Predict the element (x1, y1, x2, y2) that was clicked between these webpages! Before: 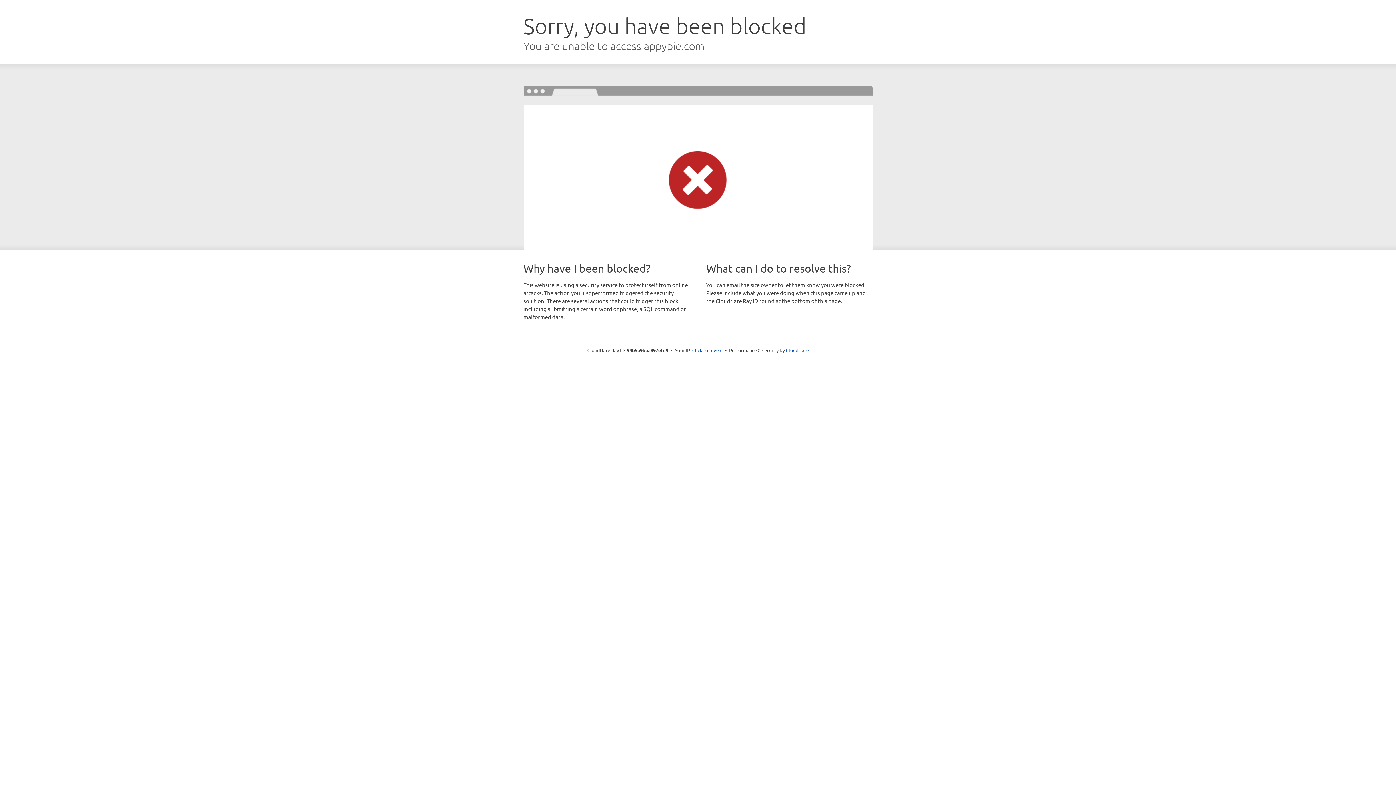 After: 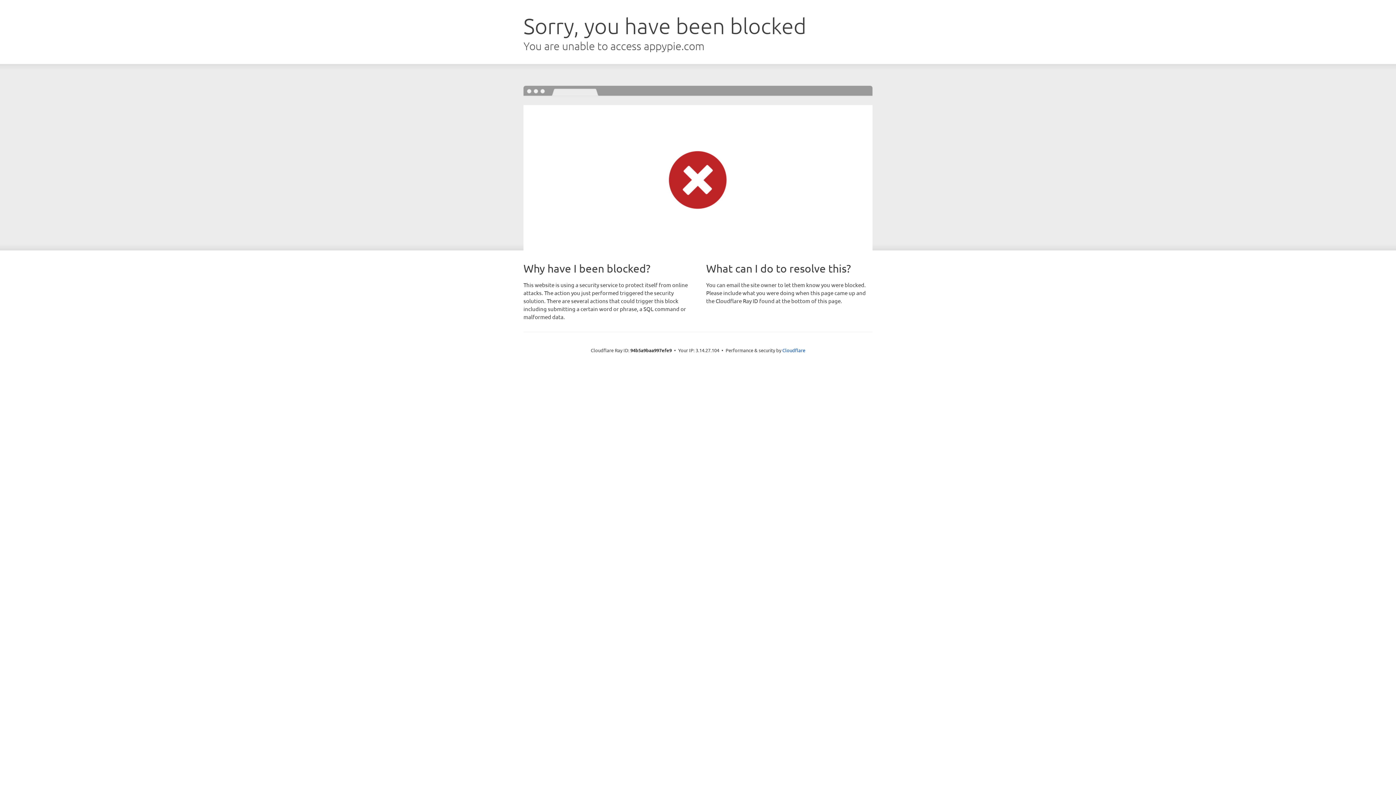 Action: label: Click to reveal bbox: (692, 346, 722, 353)